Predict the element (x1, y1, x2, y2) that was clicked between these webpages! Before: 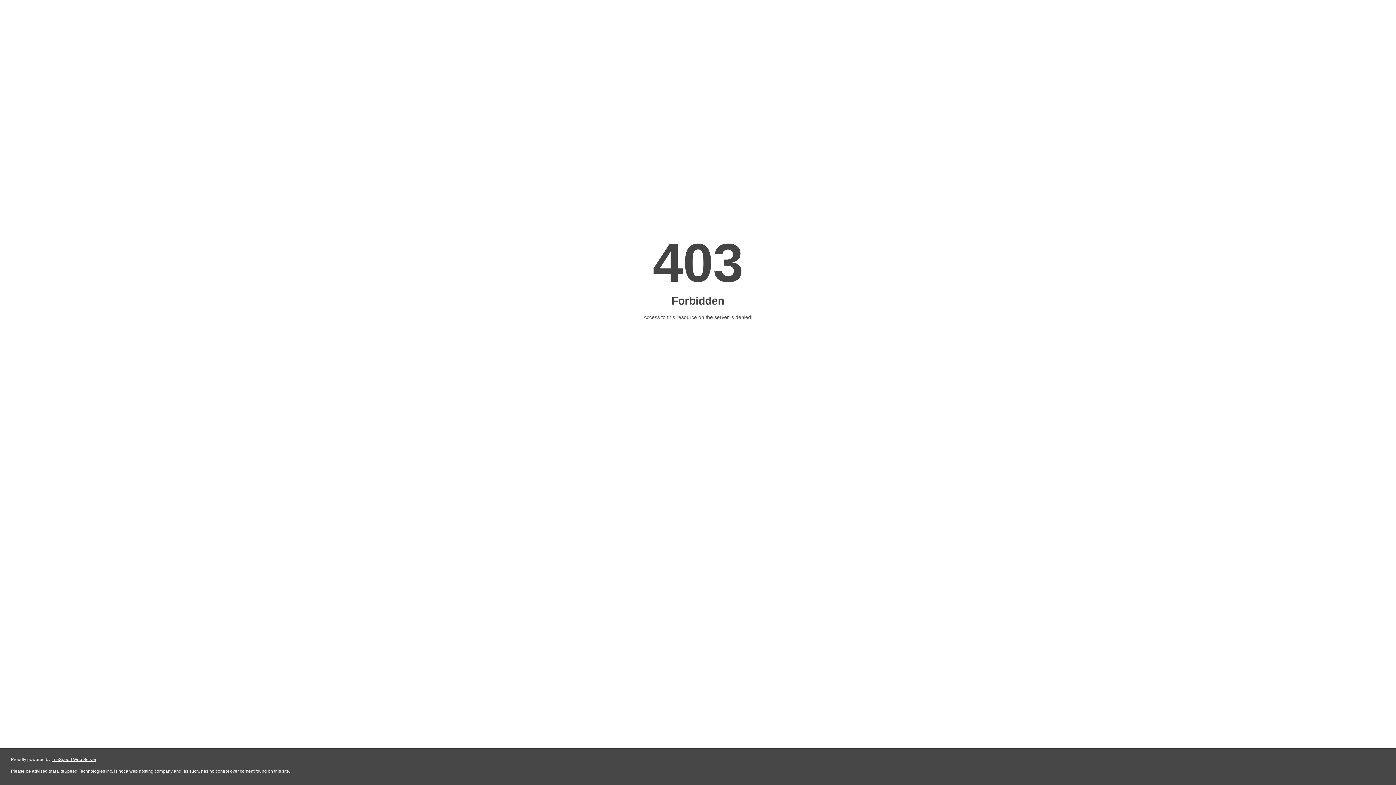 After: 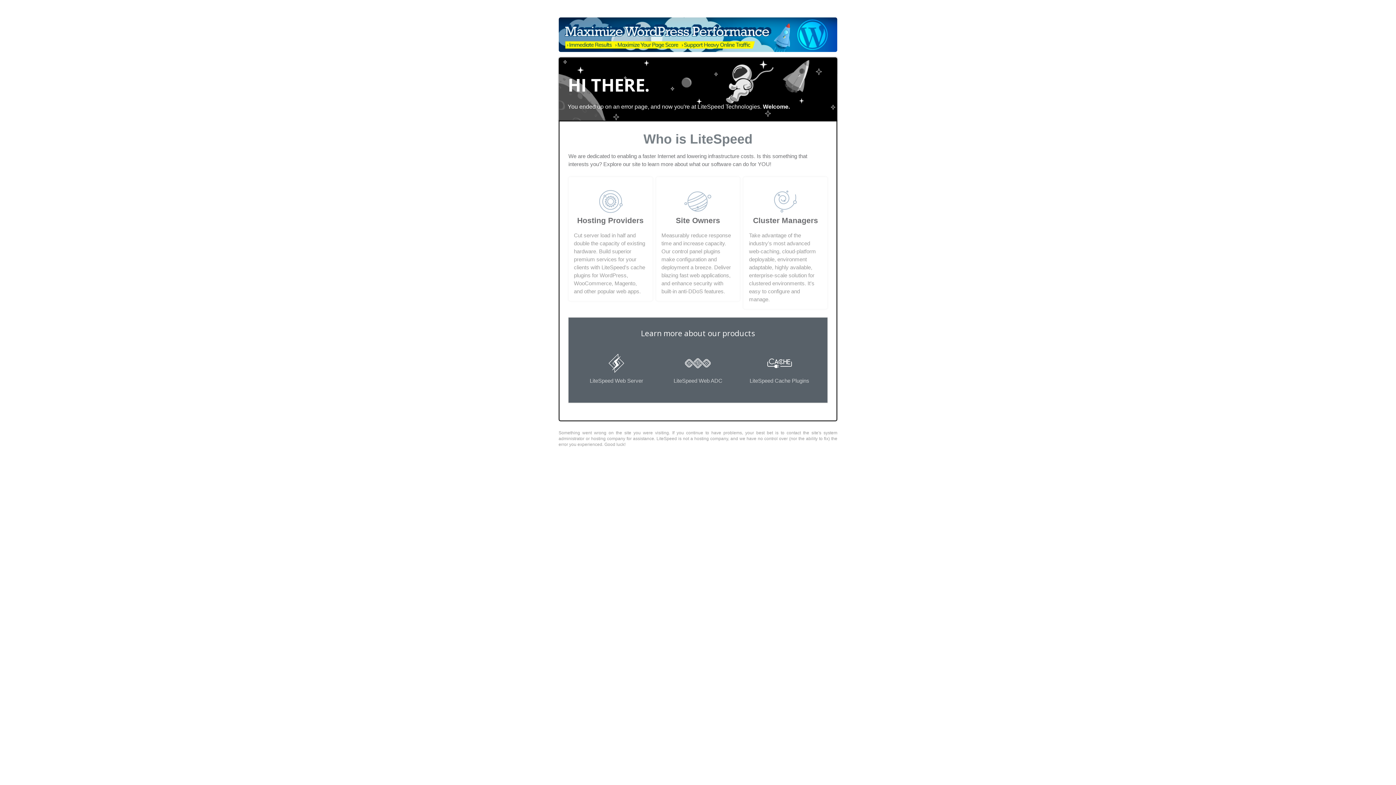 Action: label: LiteSpeed Web Server bbox: (51, 757, 96, 762)